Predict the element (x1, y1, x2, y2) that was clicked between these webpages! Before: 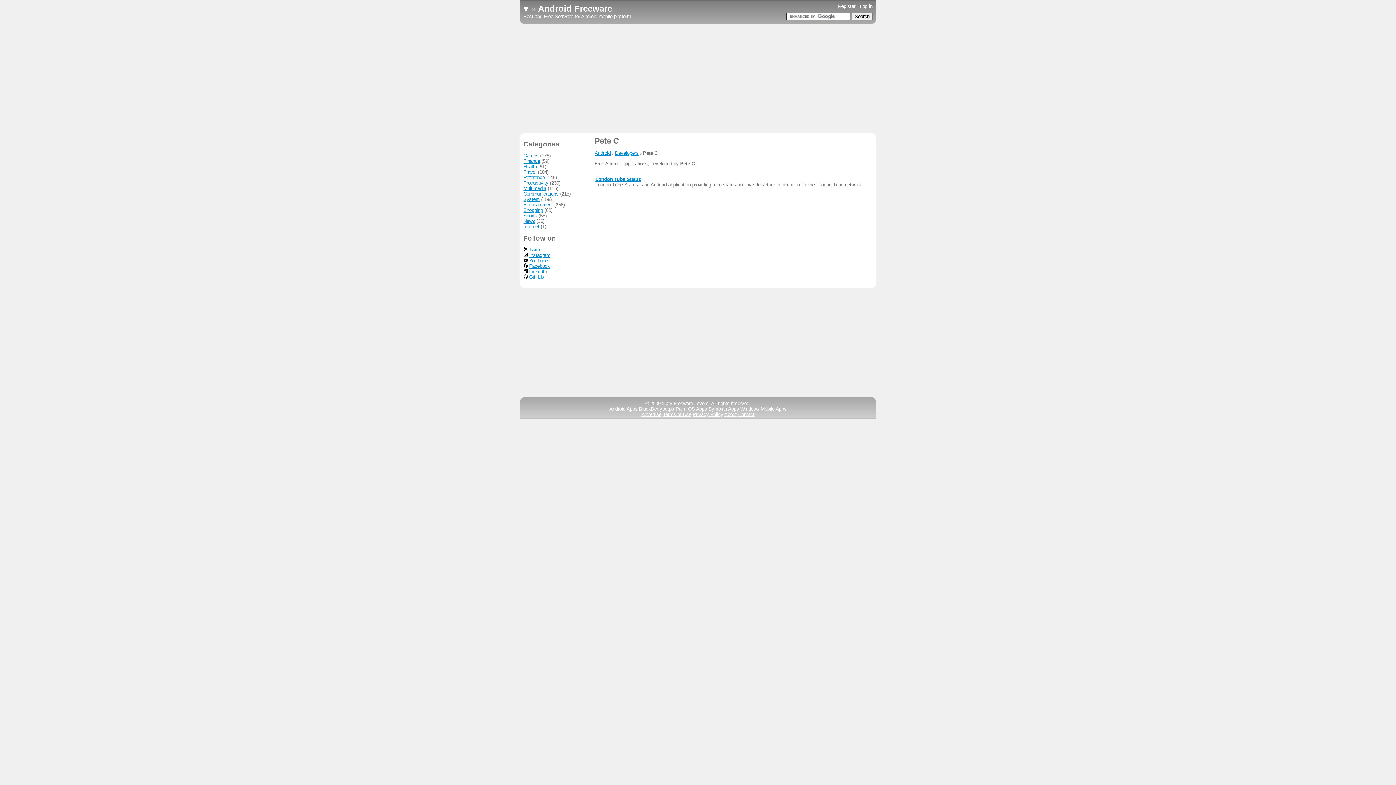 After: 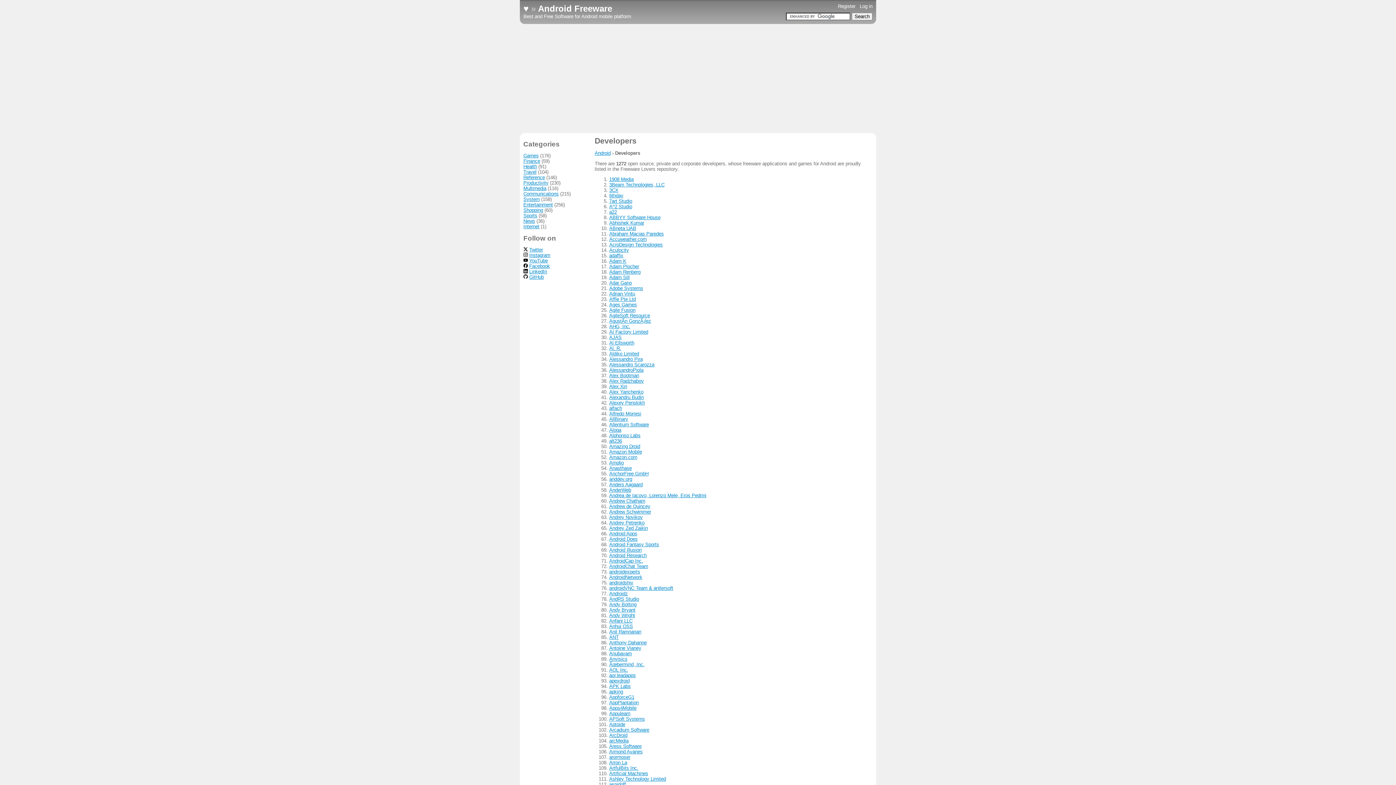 Action: bbox: (615, 150, 638, 156) label: Developers